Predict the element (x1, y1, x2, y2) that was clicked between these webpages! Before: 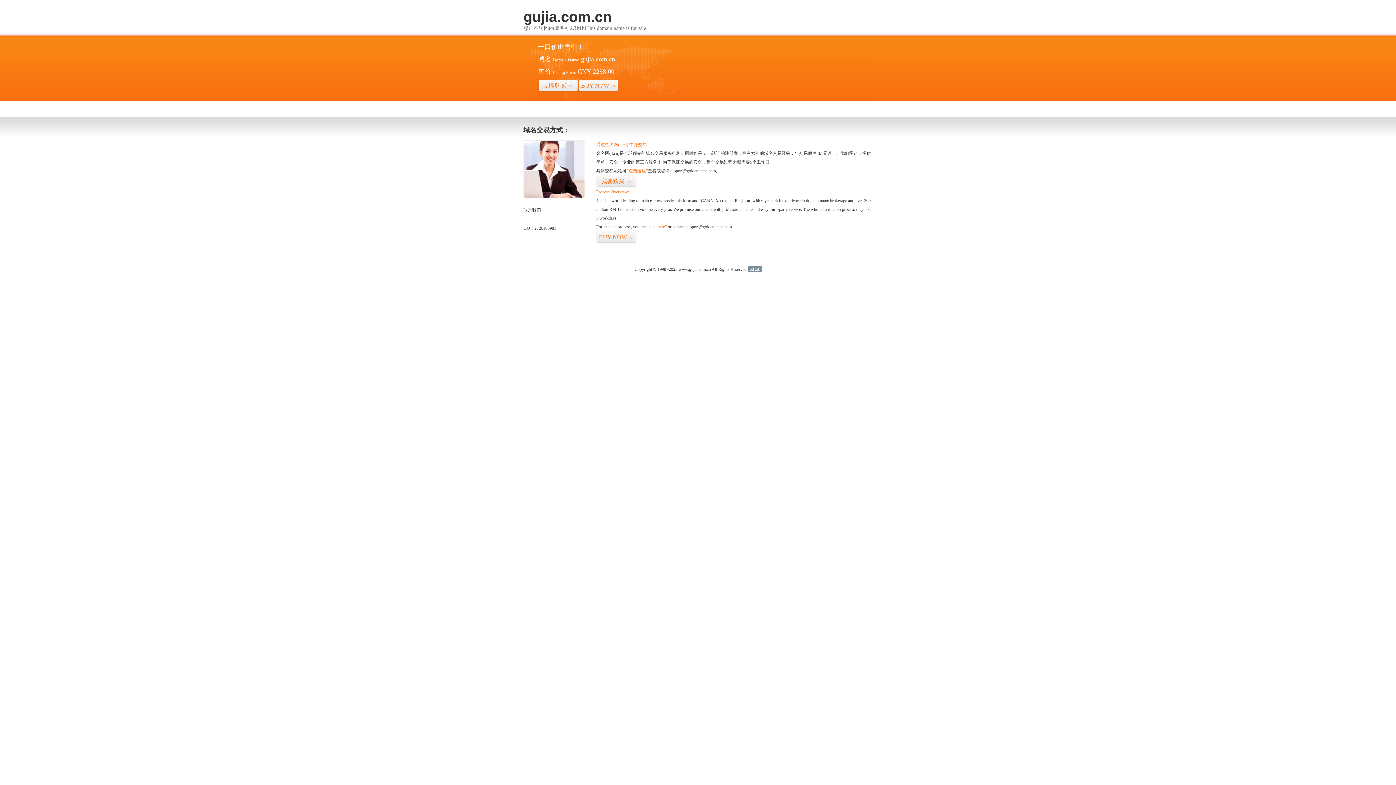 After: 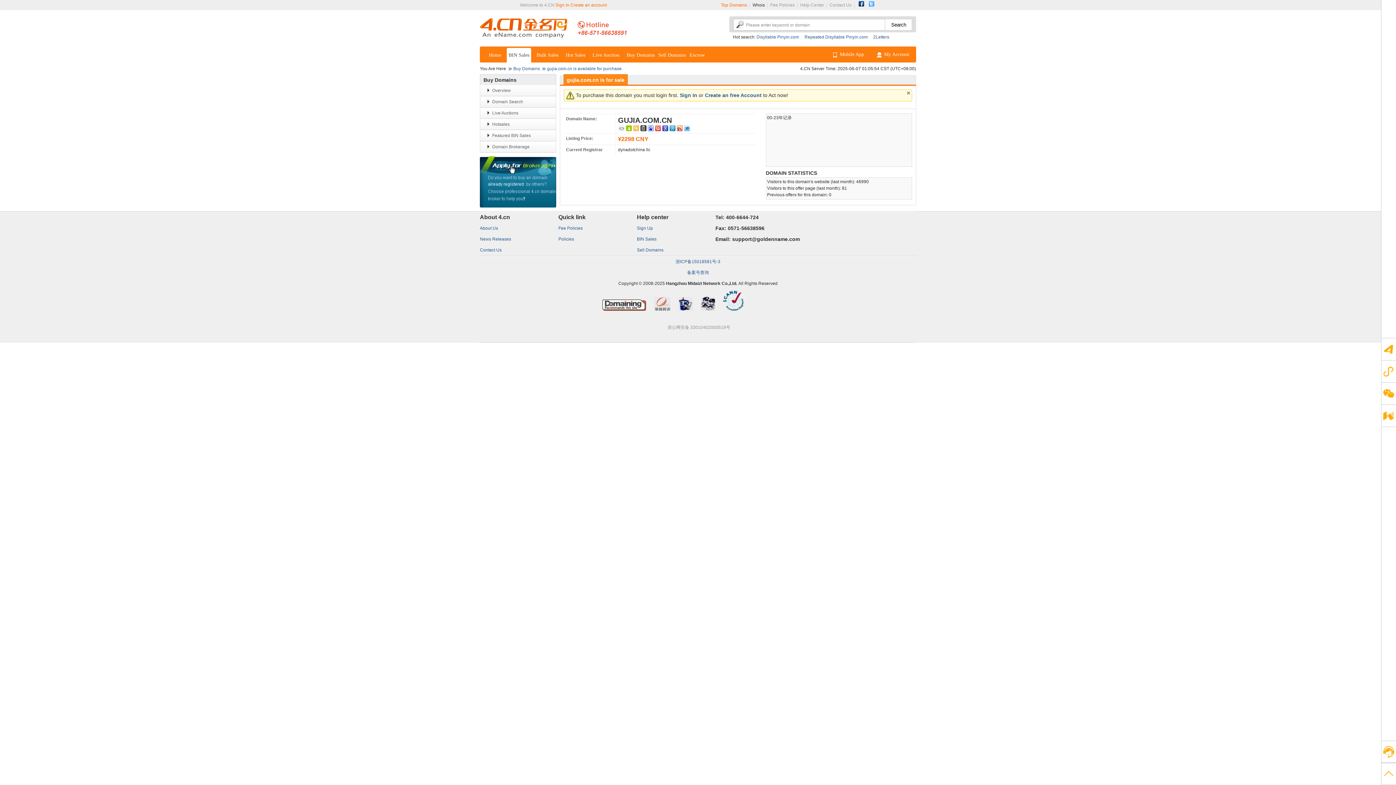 Action: bbox: (626, 168, 648, 173) label: “点击这里”